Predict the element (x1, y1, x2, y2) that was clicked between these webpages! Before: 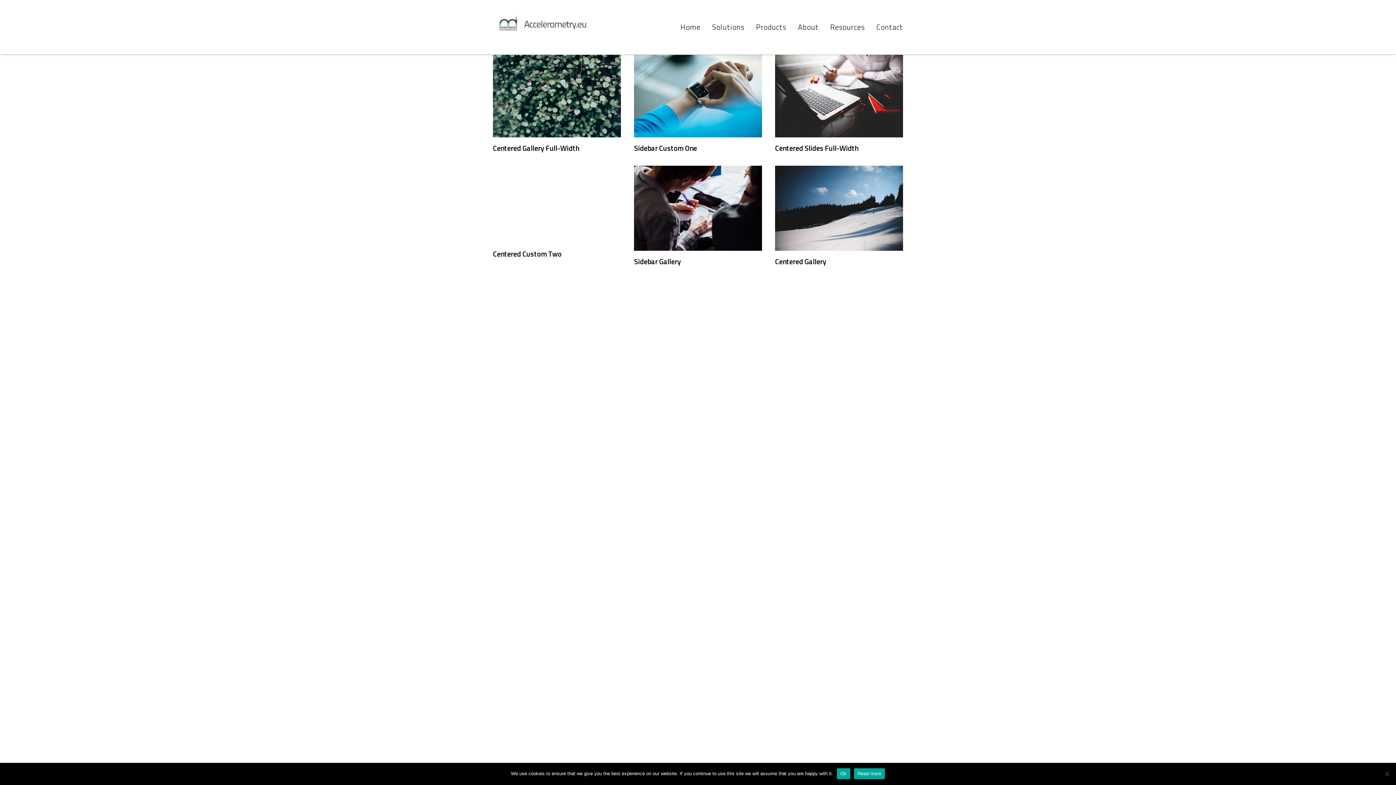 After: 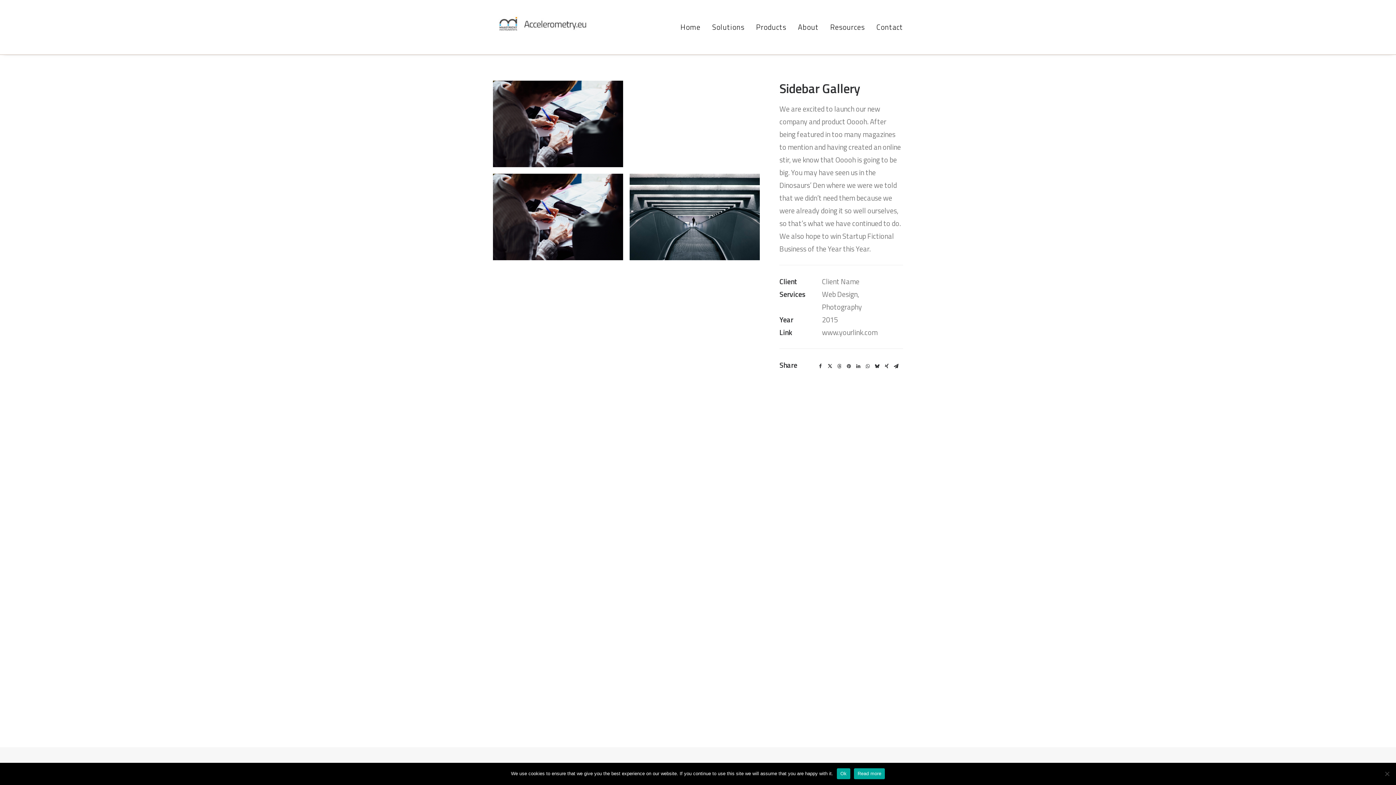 Action: bbox: (634, 165, 762, 250)